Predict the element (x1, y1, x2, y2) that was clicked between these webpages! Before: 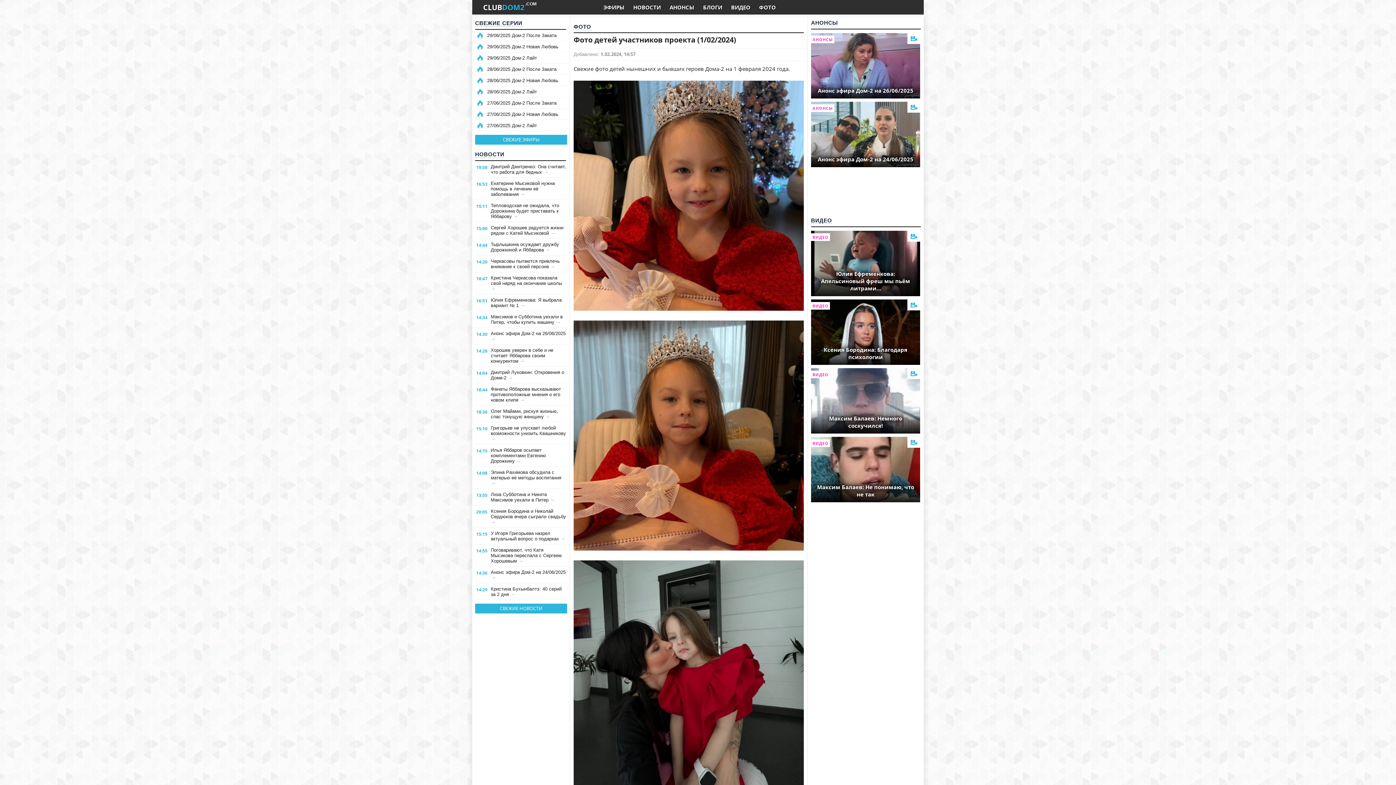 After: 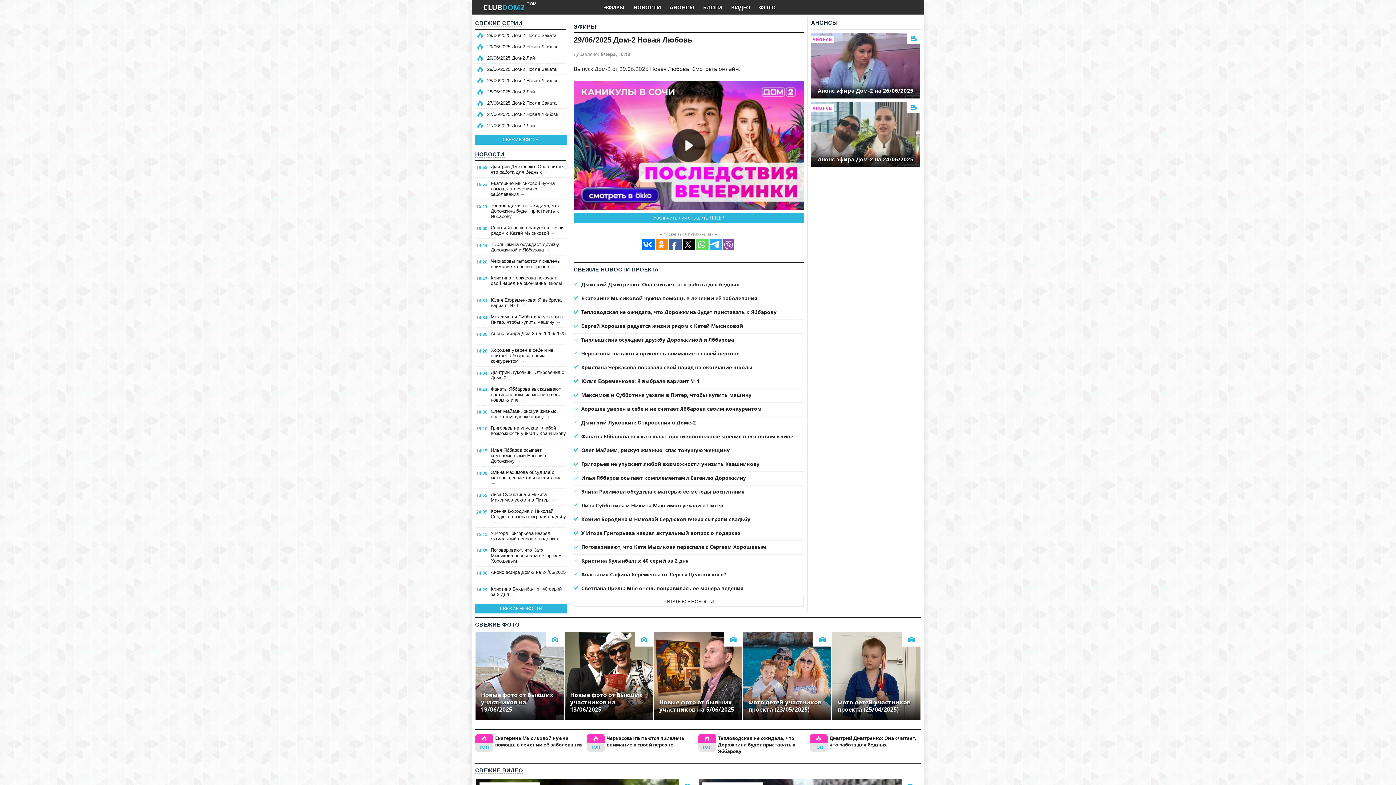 Action: label: 29/06/2025 Дом-2 Новая Любовь bbox: (487, 44, 566, 49)